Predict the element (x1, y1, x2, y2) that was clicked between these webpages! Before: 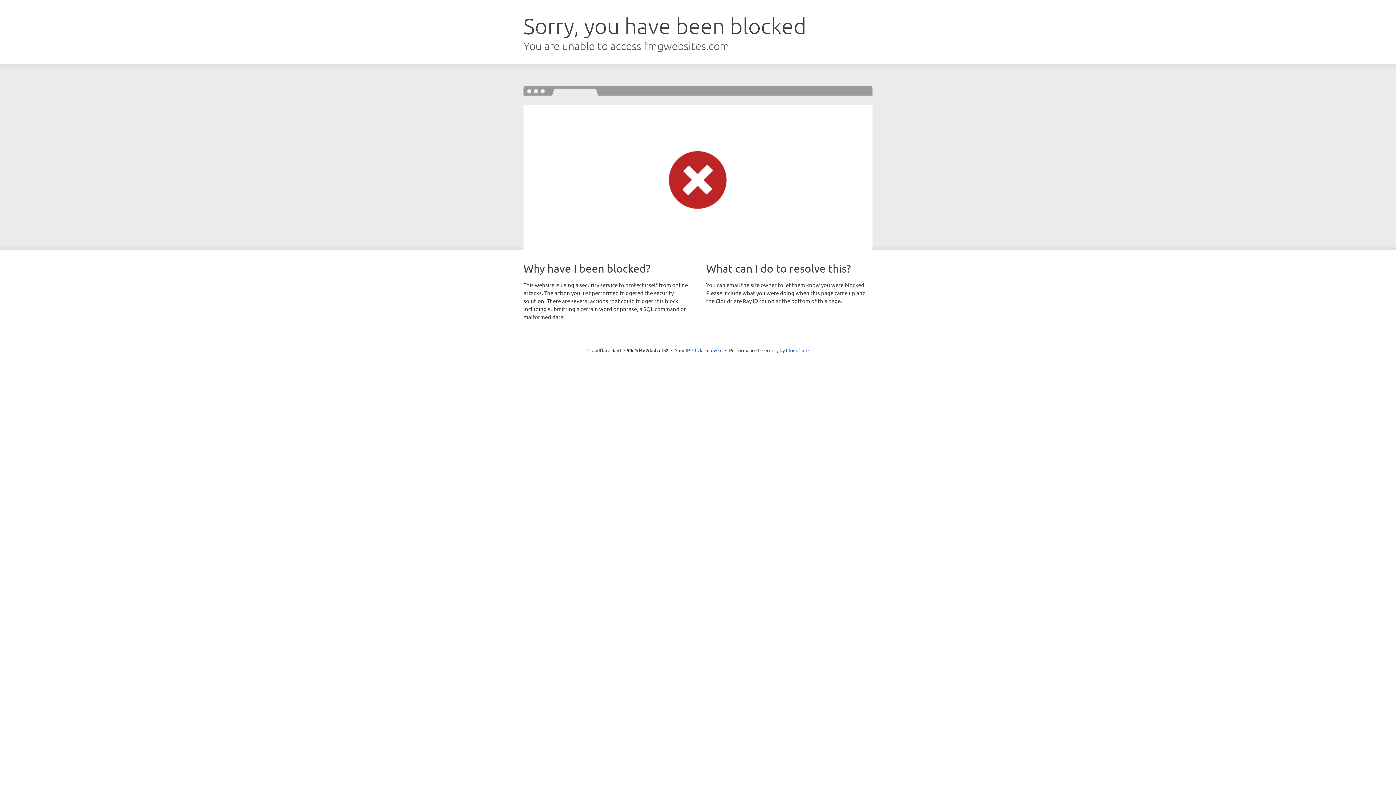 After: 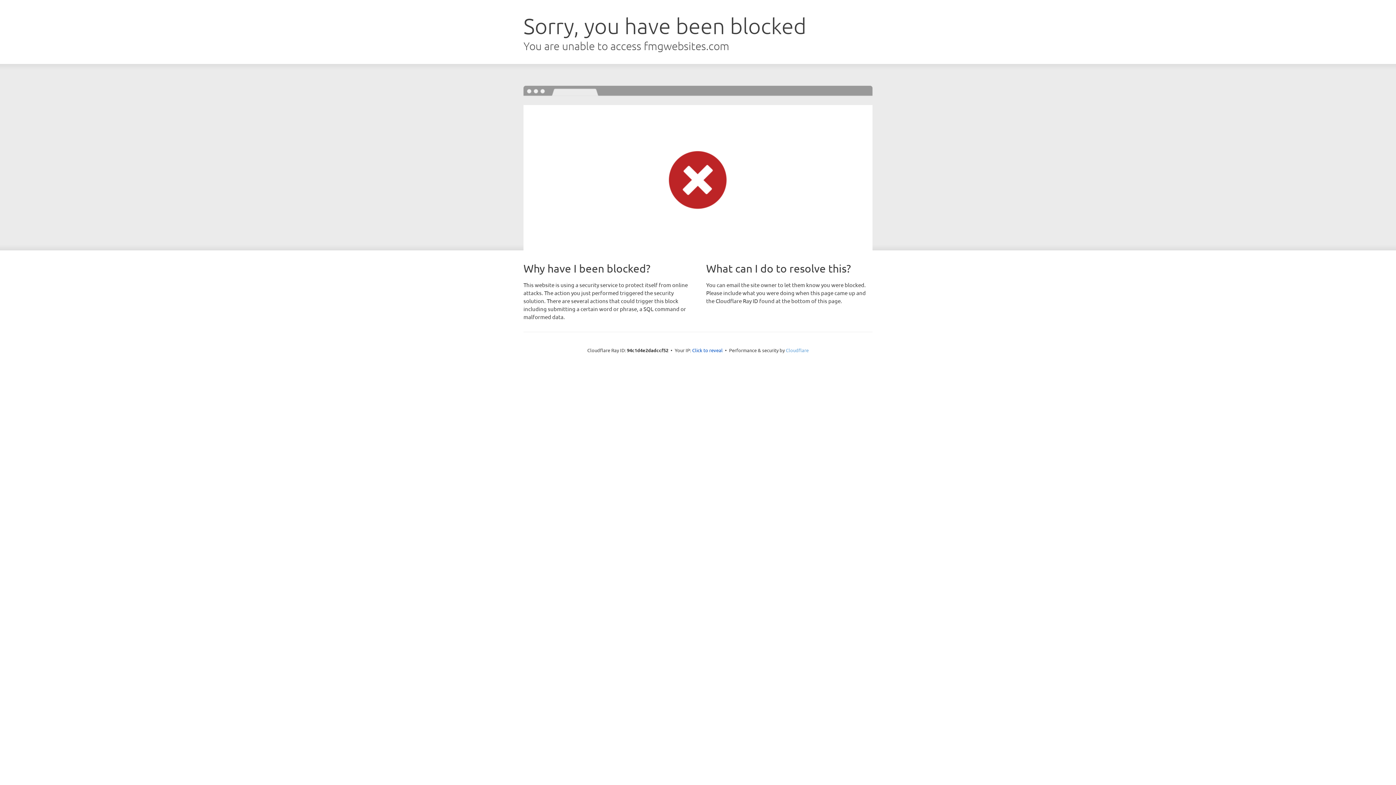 Action: label: Cloudflare bbox: (786, 347, 808, 353)